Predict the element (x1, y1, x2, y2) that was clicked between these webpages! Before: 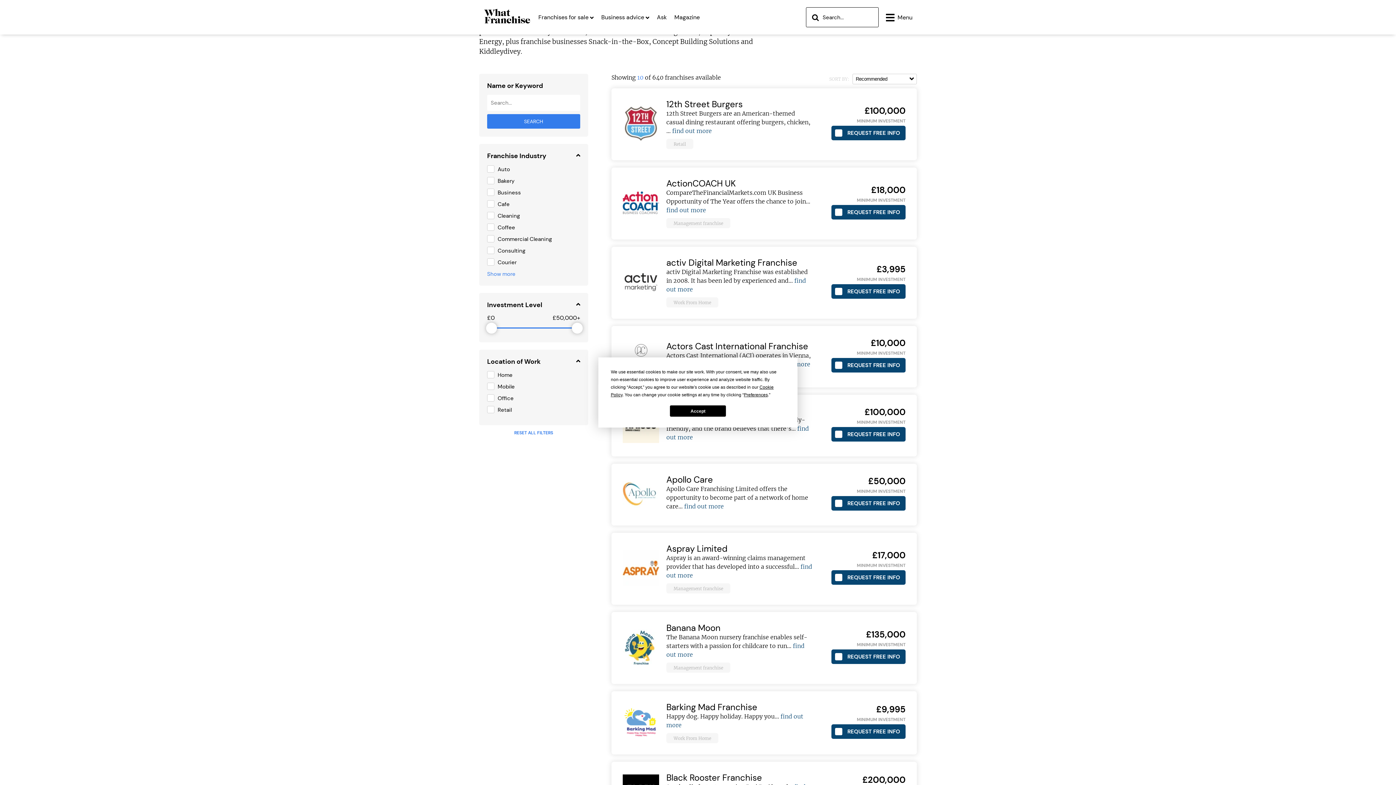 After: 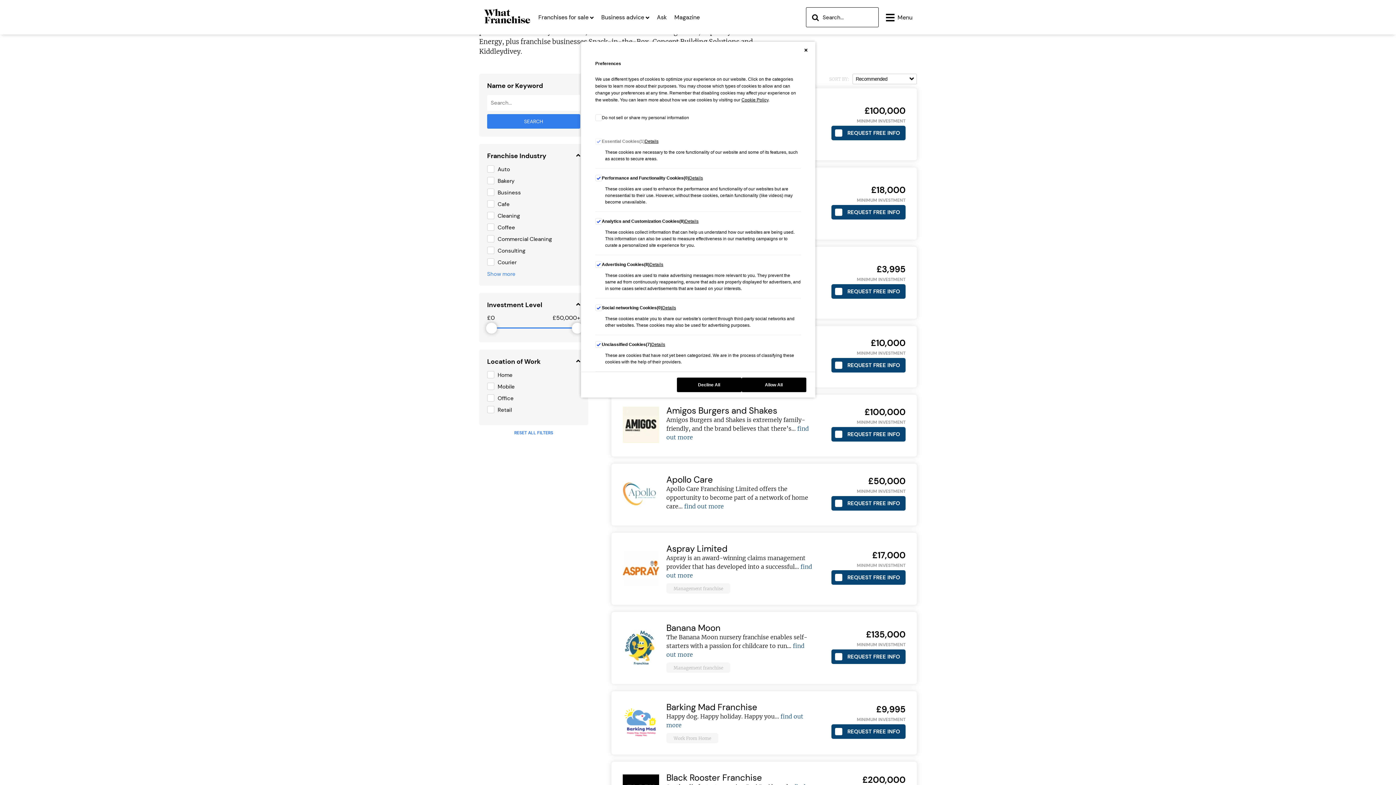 Action: bbox: (744, 392, 768, 397) label: Preferences